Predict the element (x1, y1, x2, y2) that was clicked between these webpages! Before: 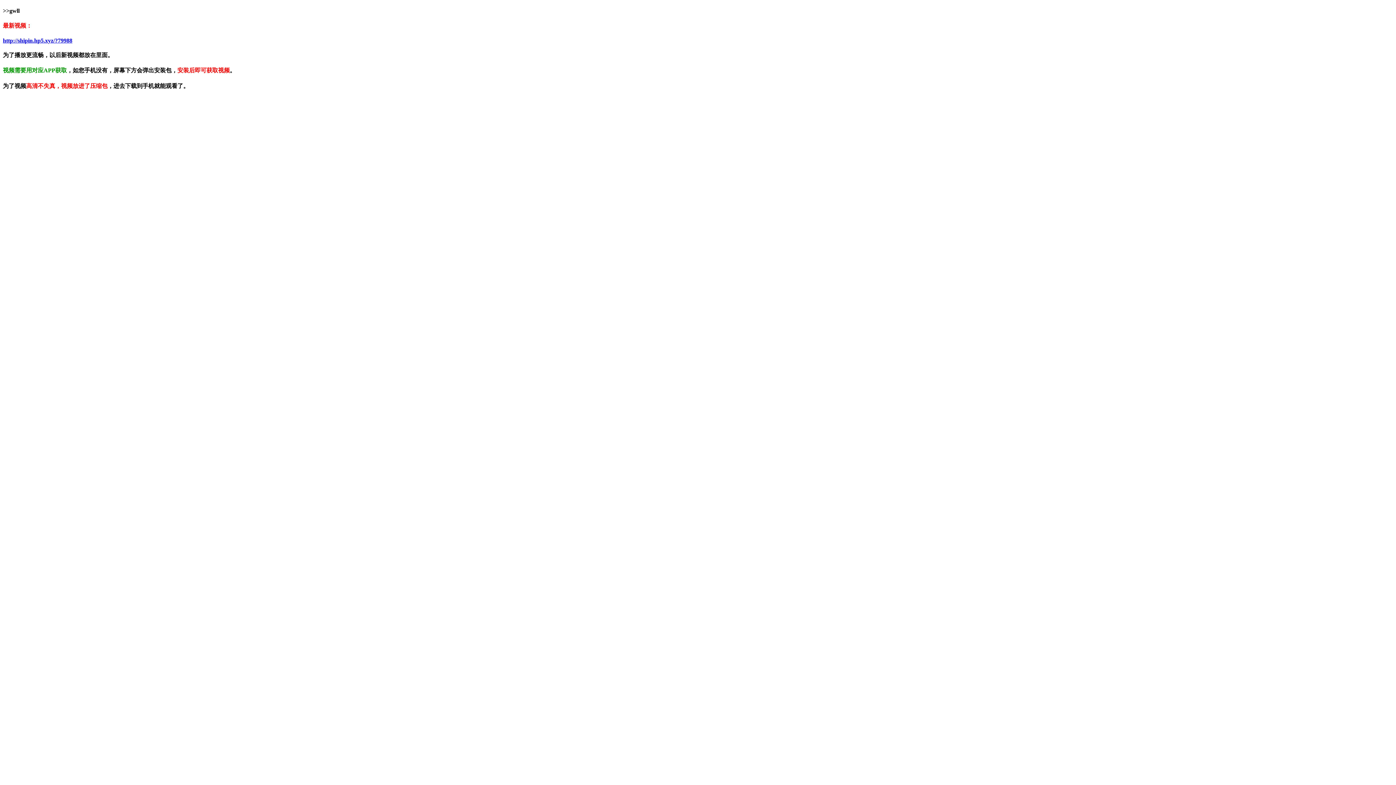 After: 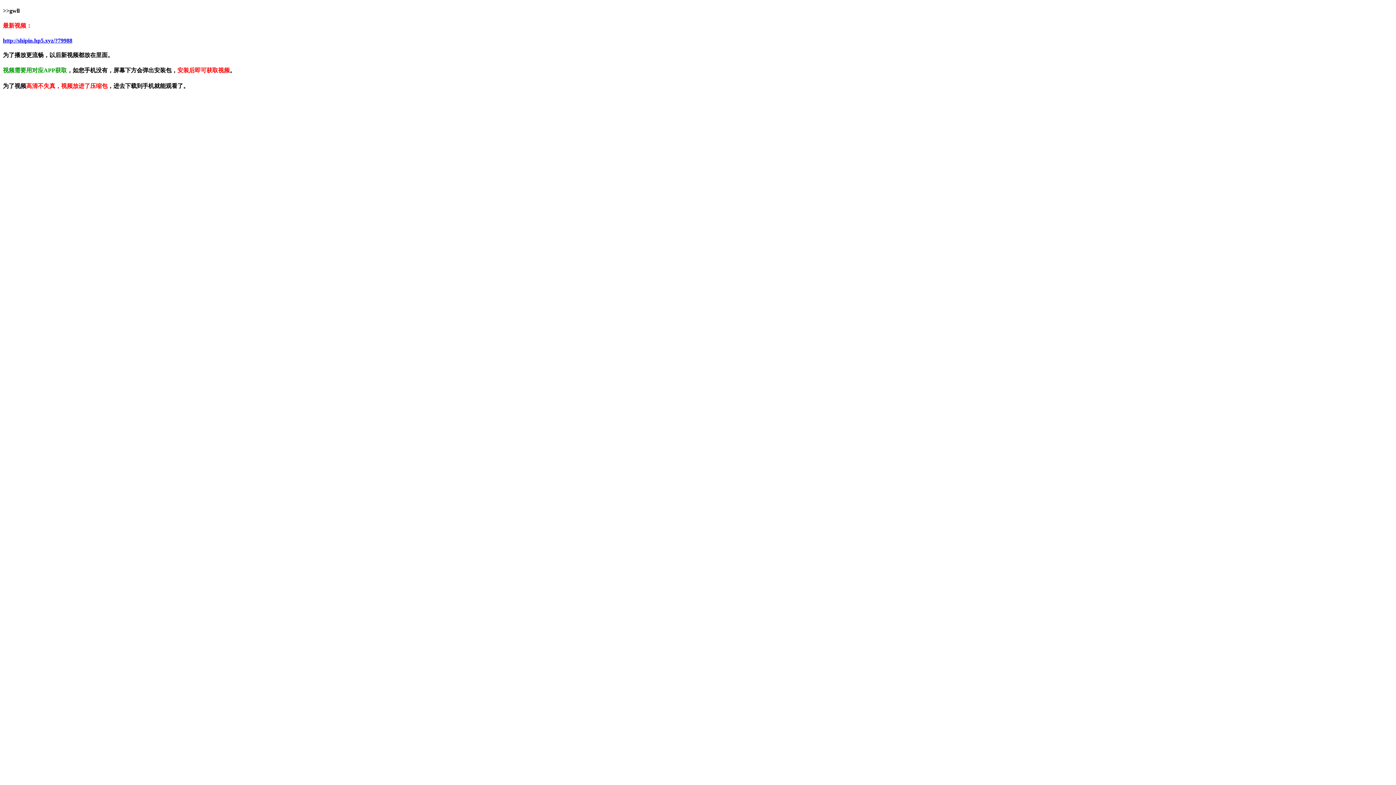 Action: bbox: (2, 37, 72, 43) label: http://shipin.hp5.xyz/?79988